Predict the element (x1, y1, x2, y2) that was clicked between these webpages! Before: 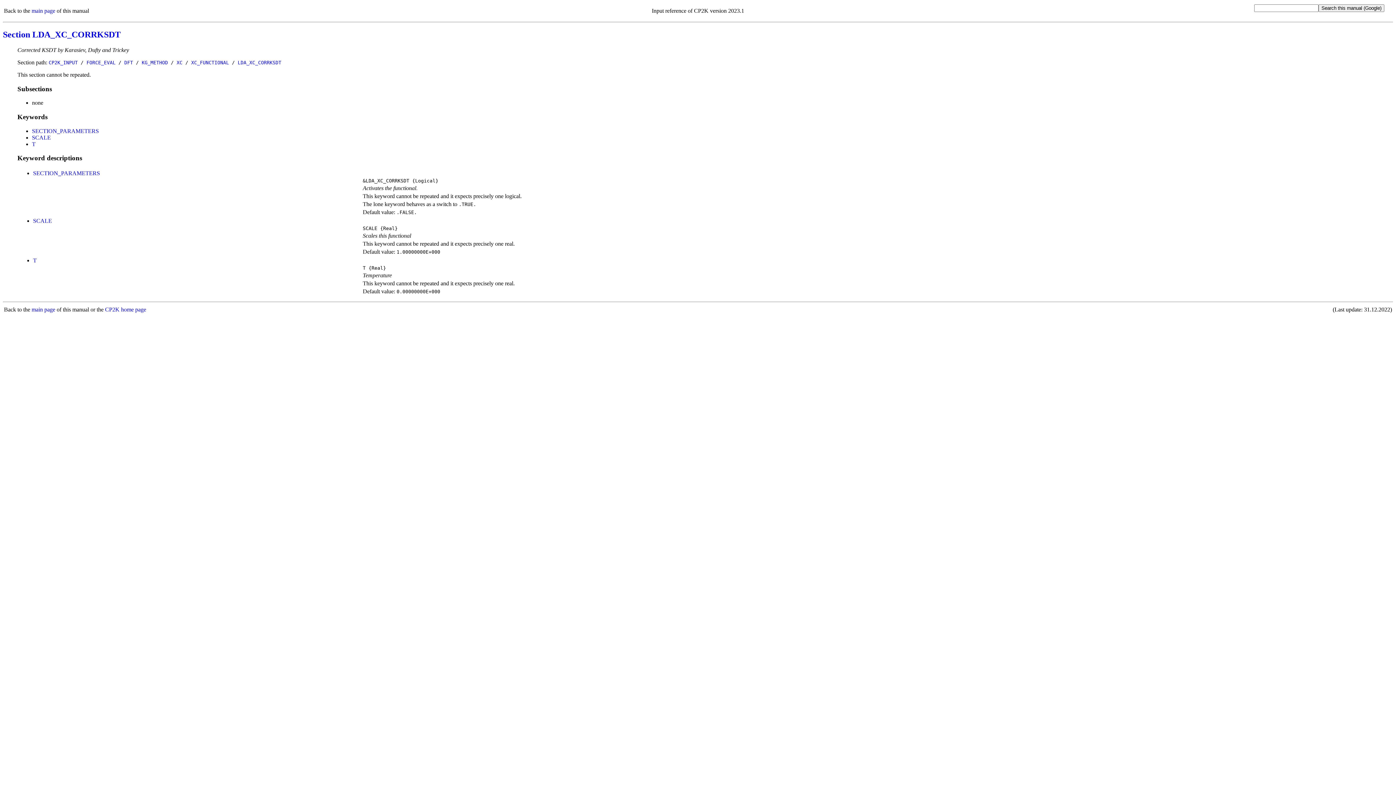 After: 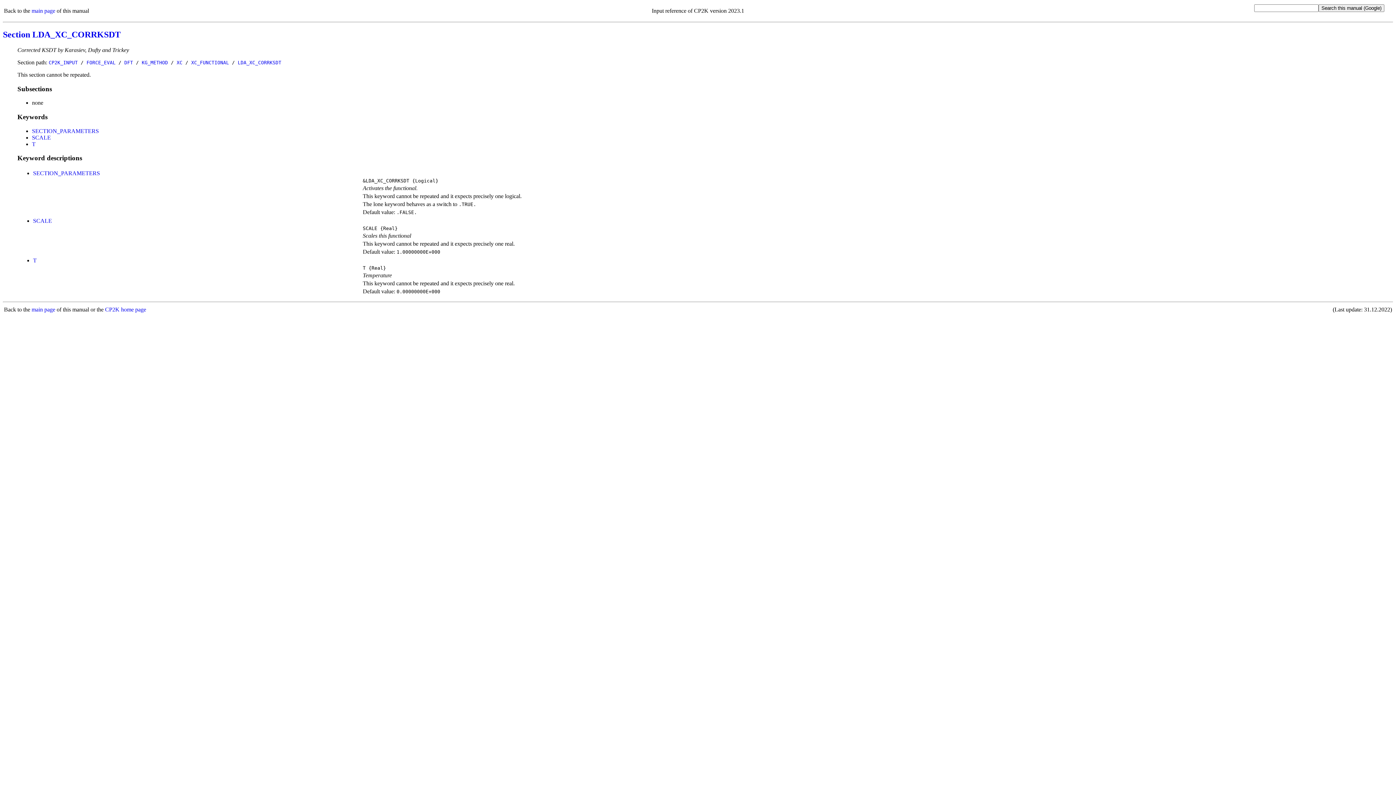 Action: bbox: (33, 217, 52, 224) label: SCALE